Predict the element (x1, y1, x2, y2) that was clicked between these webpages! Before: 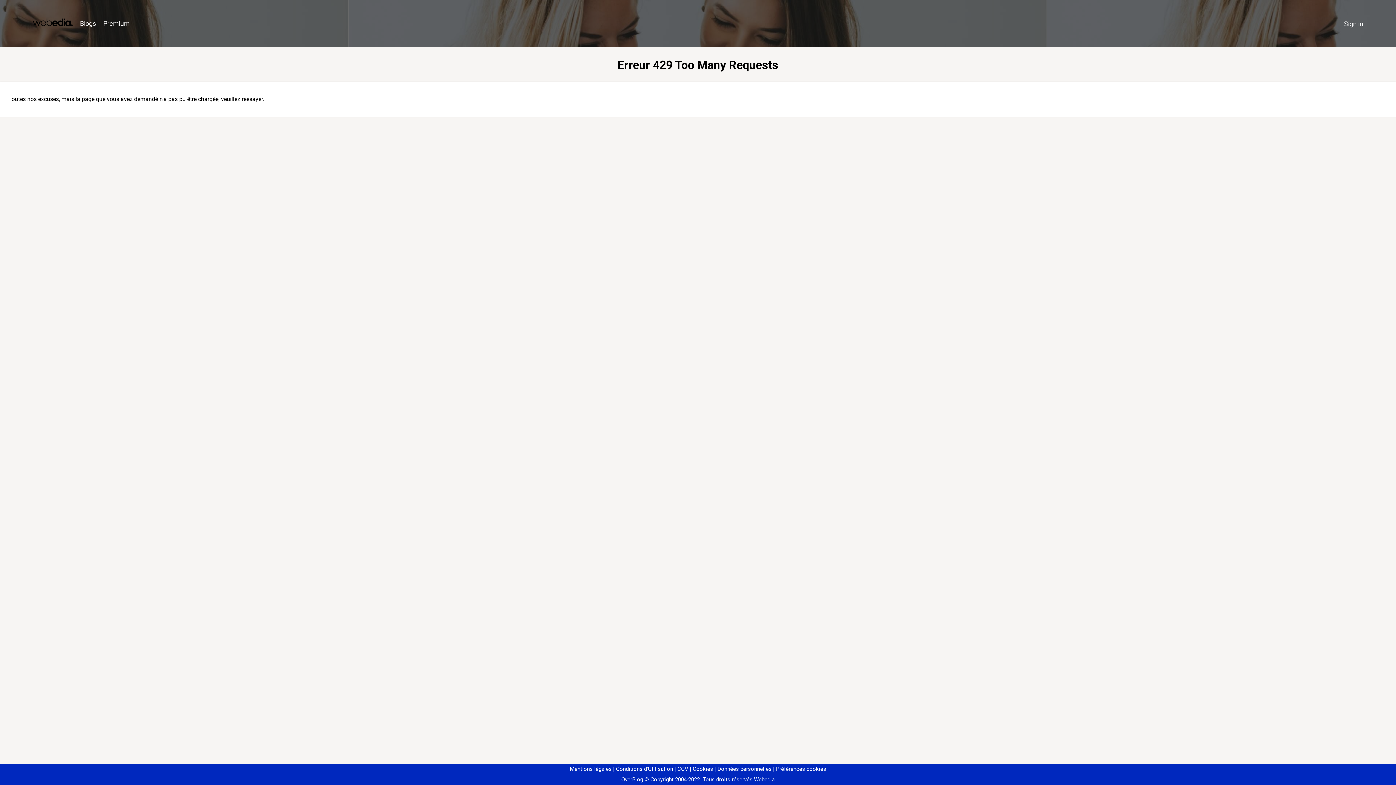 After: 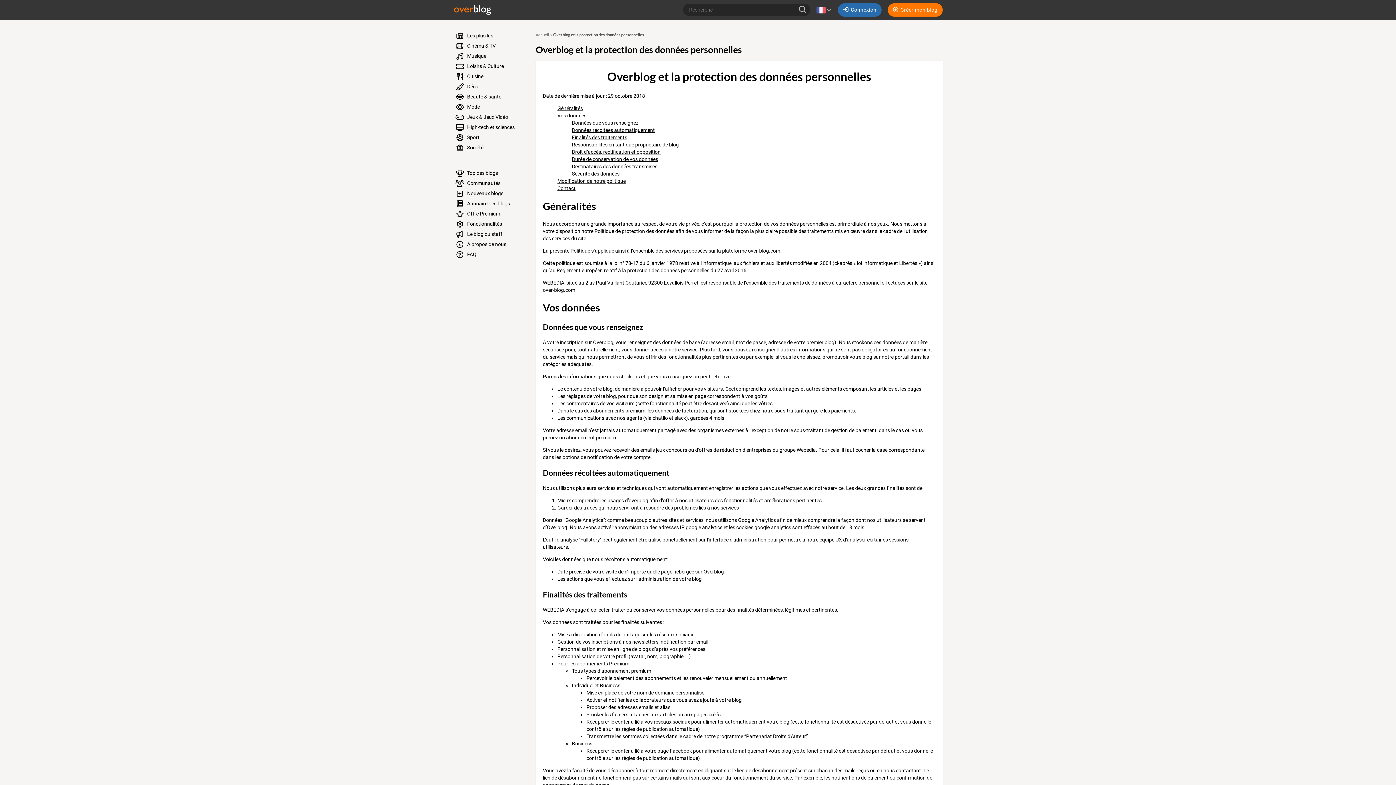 Action: bbox: (714, 766, 771, 772) label: Données personnelles